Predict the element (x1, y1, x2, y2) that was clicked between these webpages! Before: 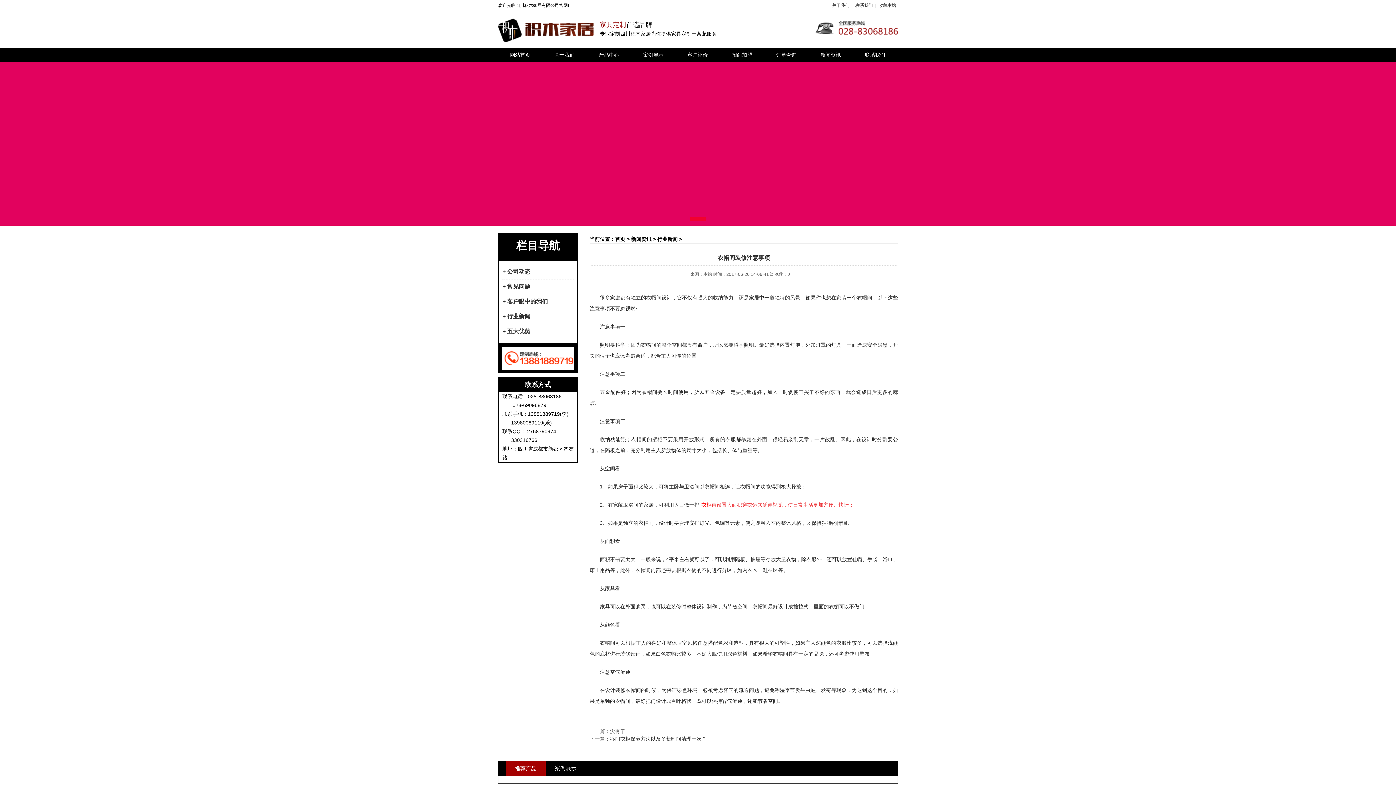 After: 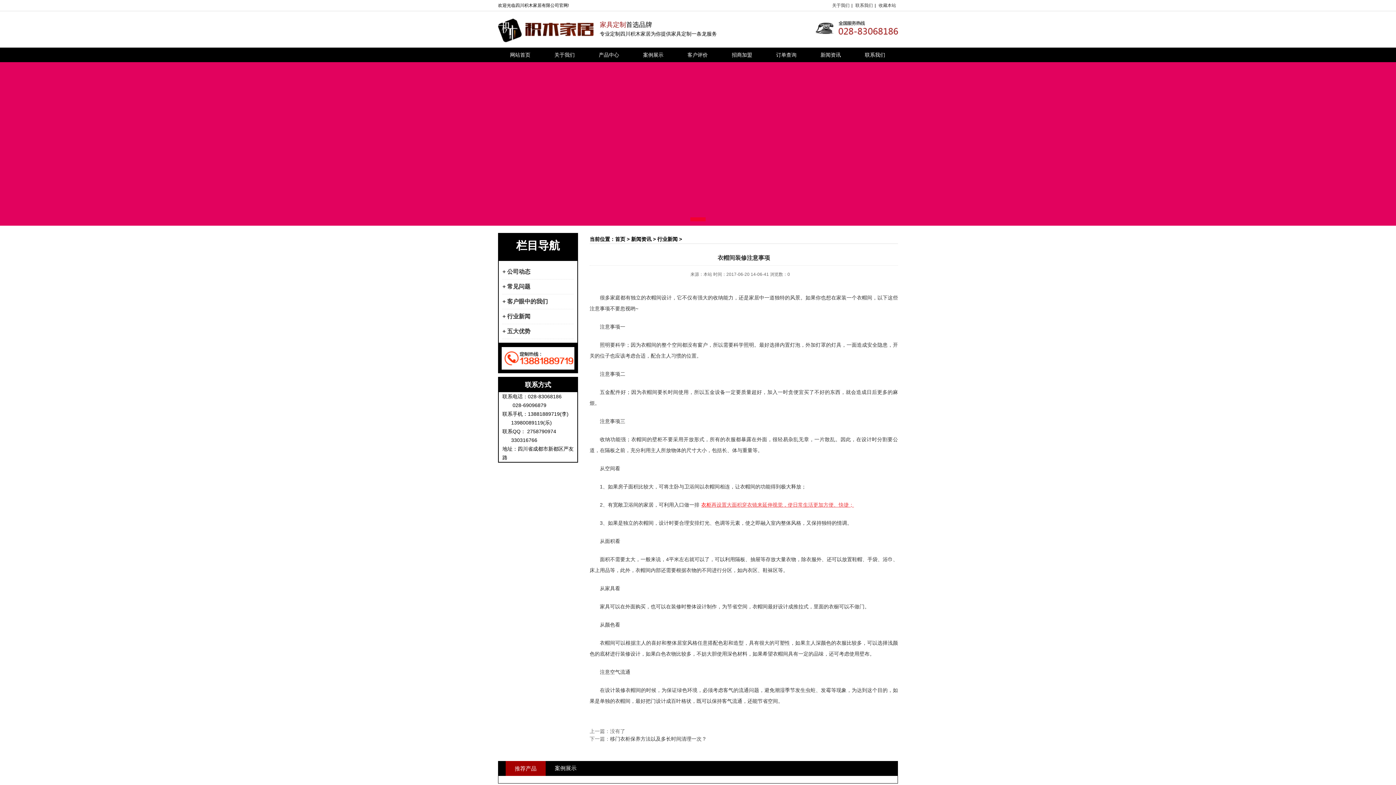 Action: bbox: (699, 502, 856, 508) label: 衣柜再设置大面积穿衣镜来延伸视觉，使日常生活更加方便、快捷；